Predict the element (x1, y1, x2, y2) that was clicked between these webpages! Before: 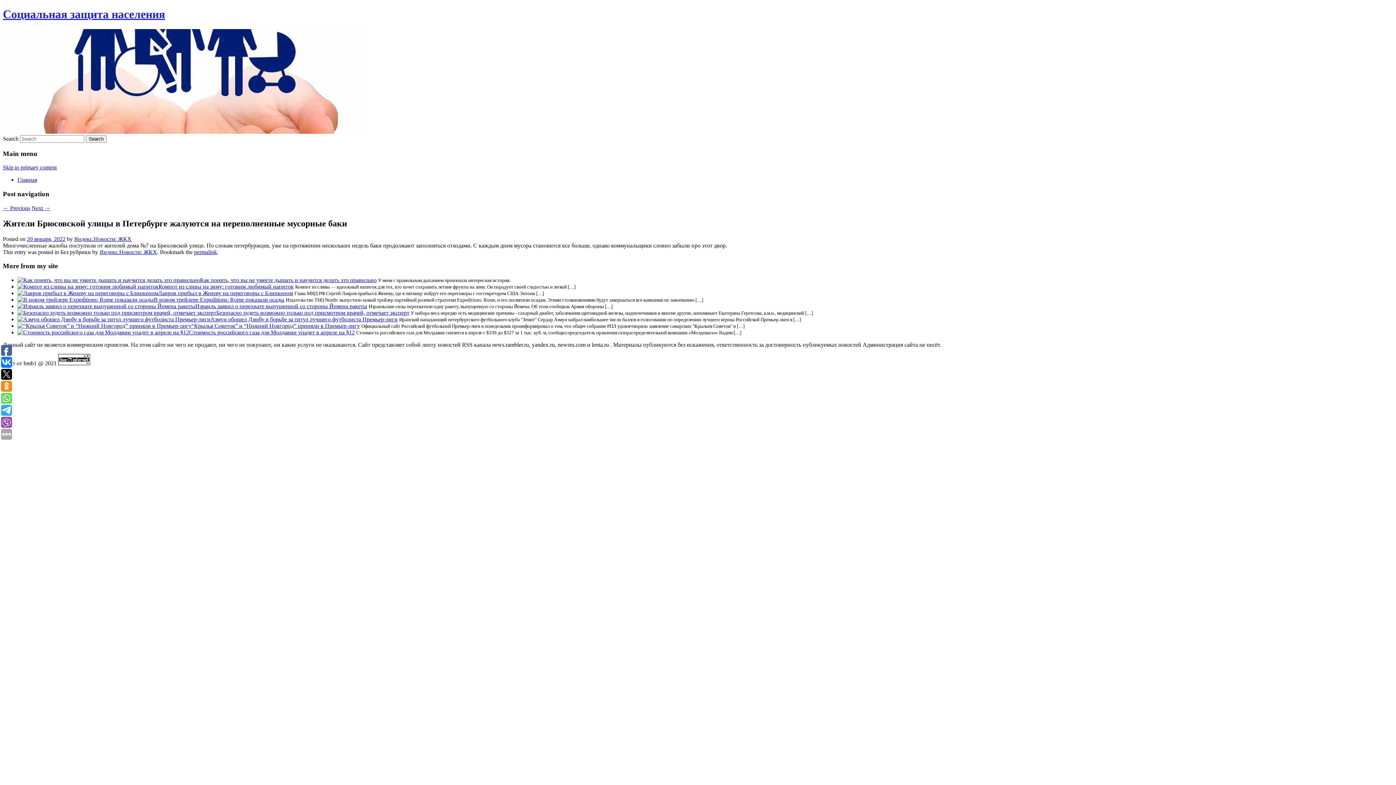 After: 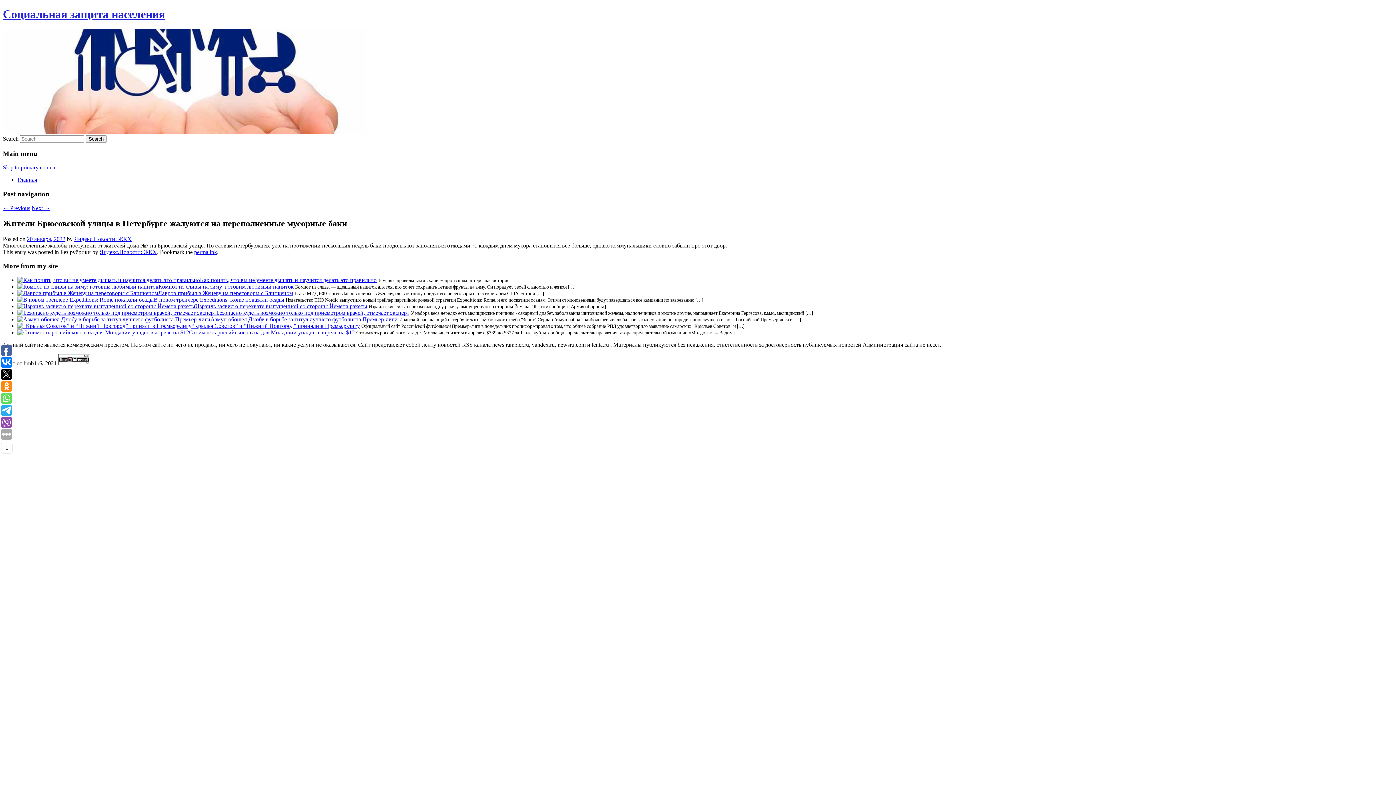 Action: bbox: (1, 405, 12, 416)